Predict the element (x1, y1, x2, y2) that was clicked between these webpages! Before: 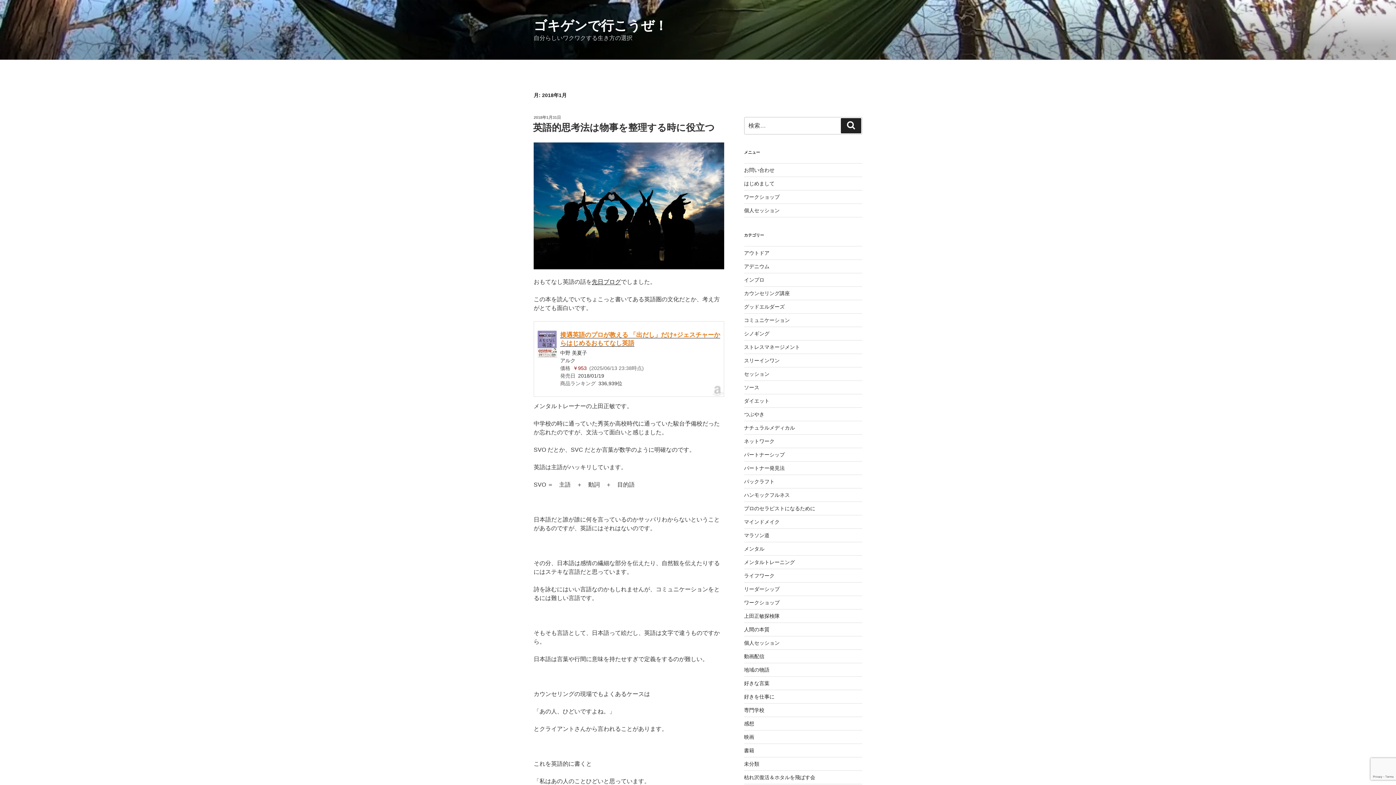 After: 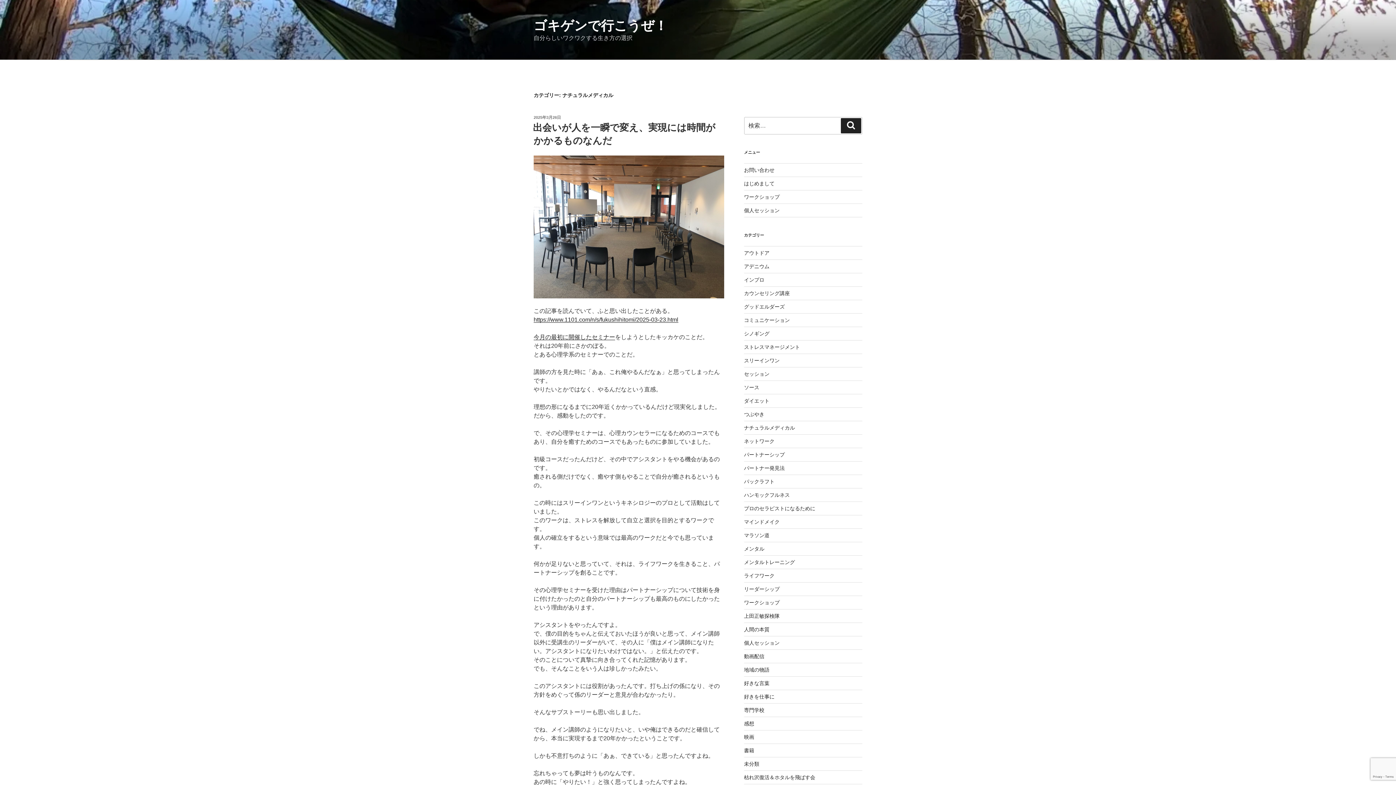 Action: label: ナチュラルメディカル bbox: (744, 425, 795, 430)